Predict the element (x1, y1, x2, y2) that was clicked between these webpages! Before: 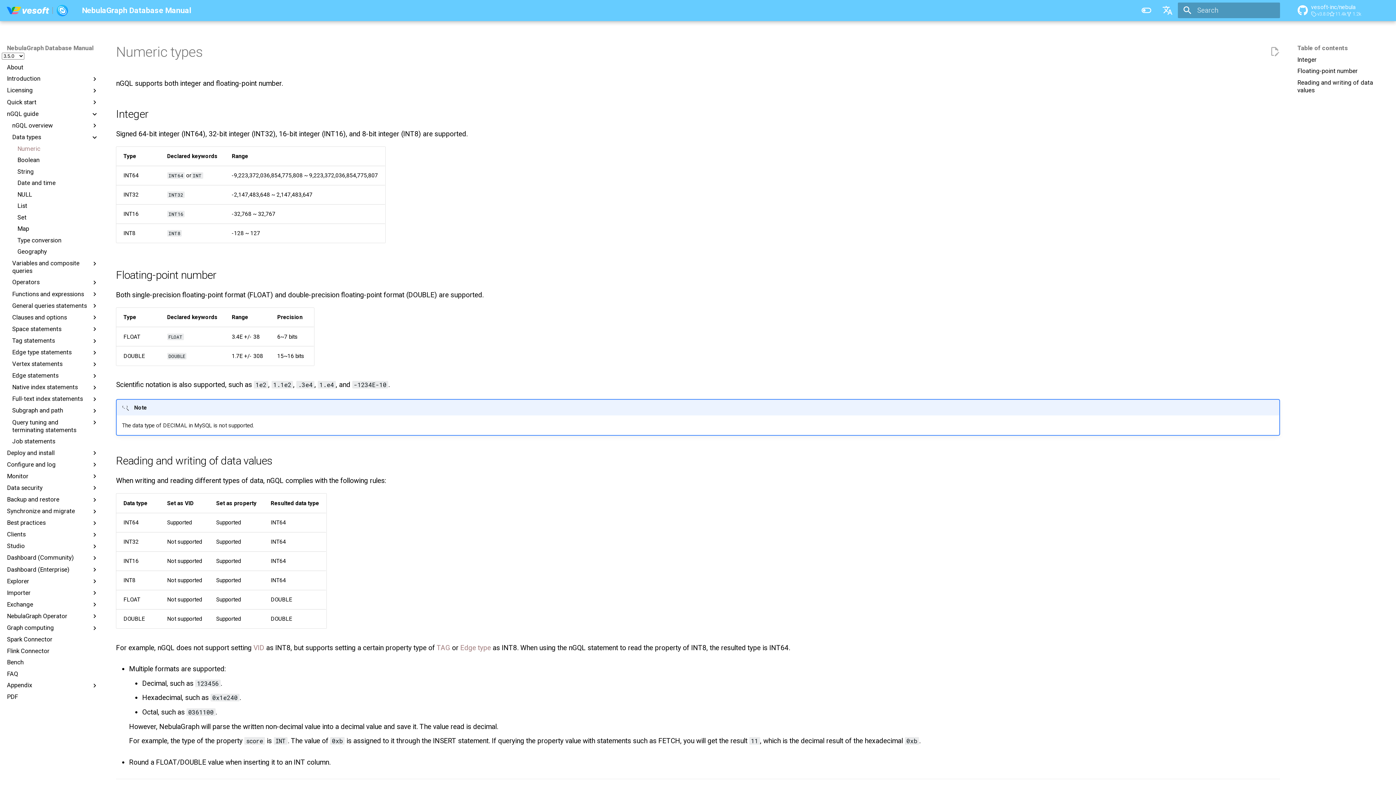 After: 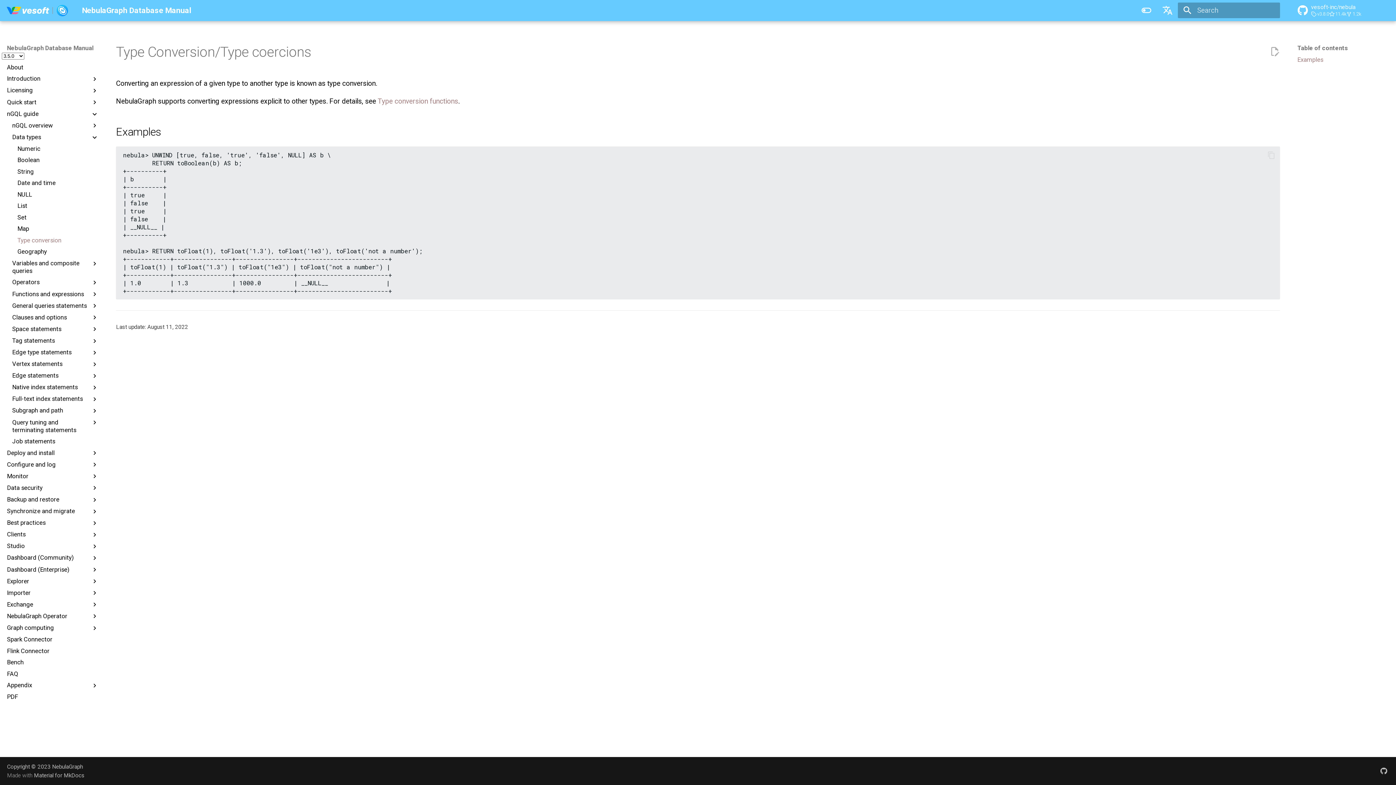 Action: label: Type conversion bbox: (17, 236, 98, 244)